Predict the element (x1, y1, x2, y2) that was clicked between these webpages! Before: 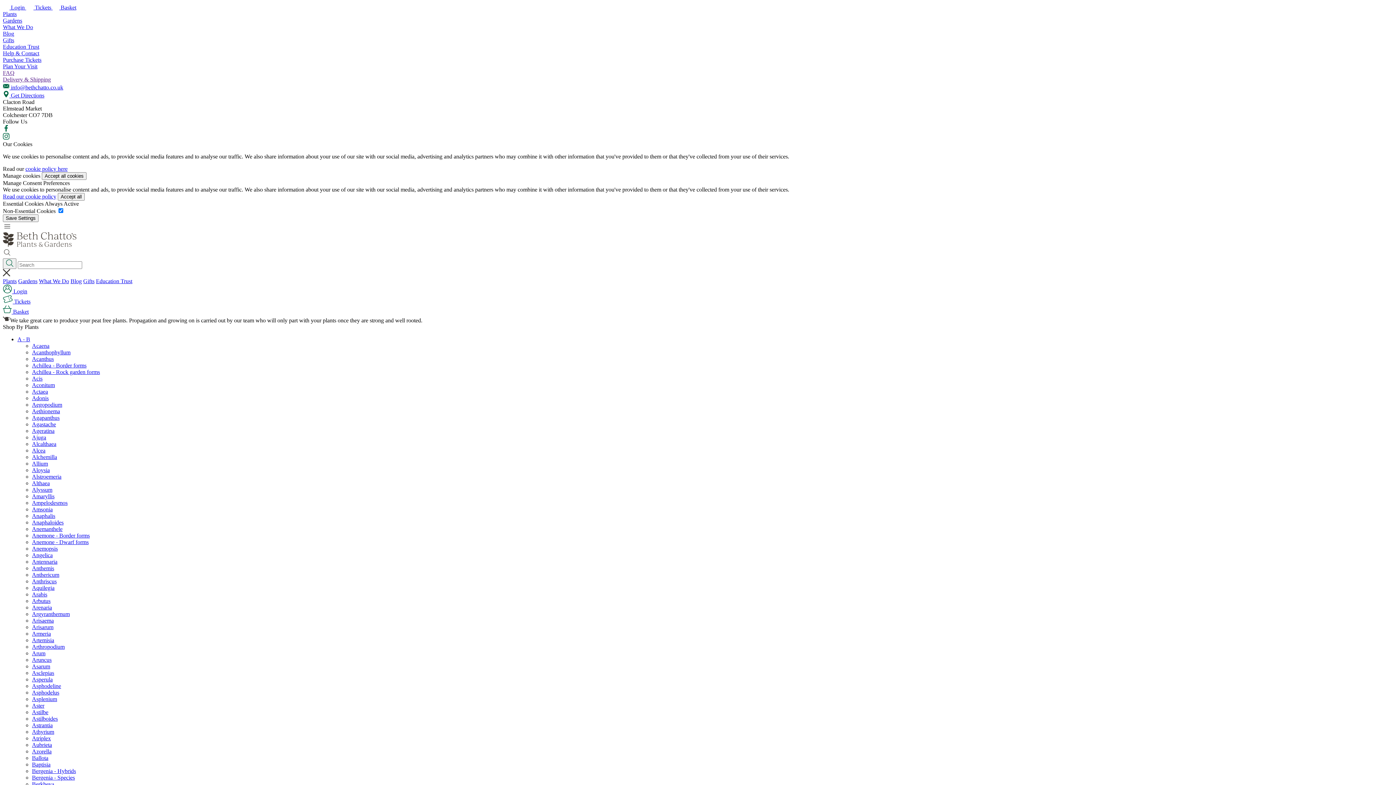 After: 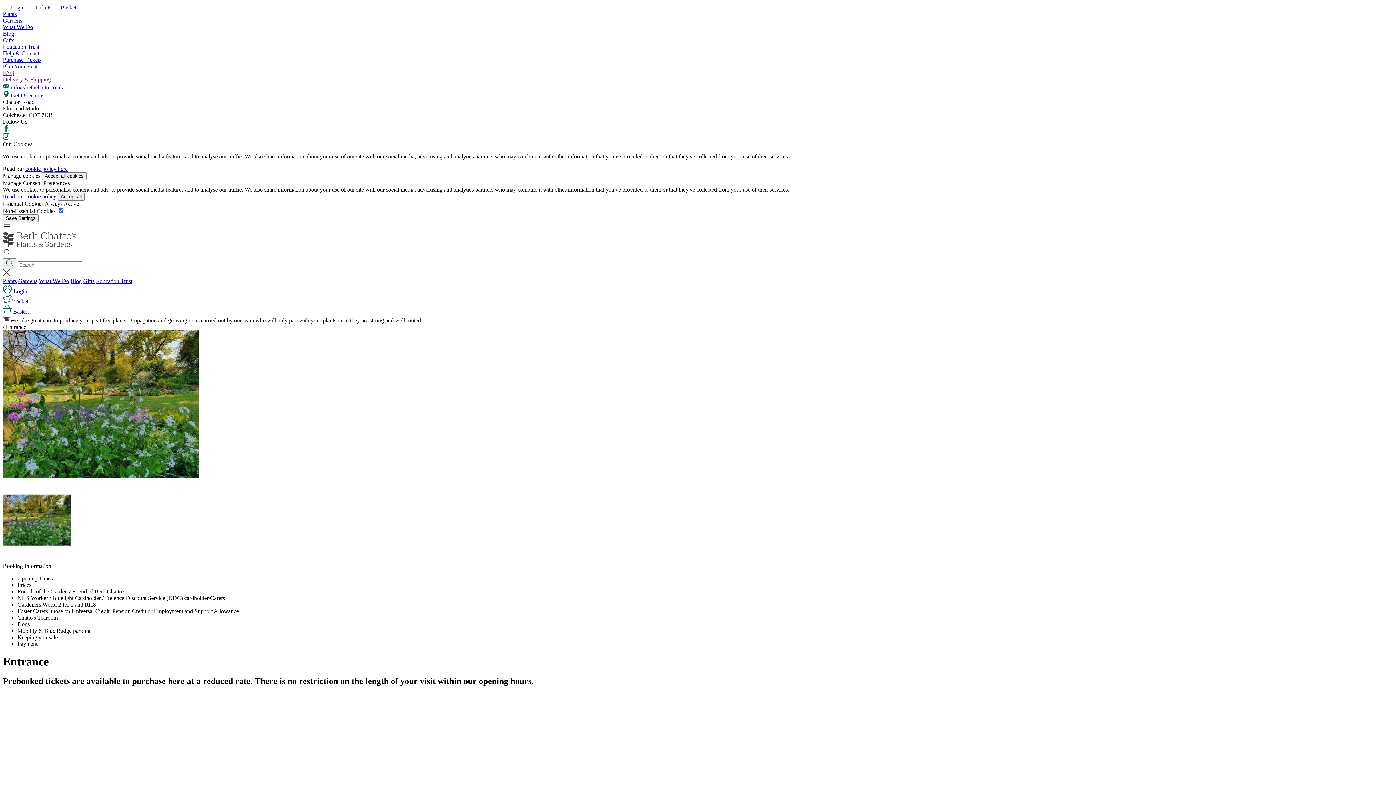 Action: label:  Tickets bbox: (2, 298, 30, 304)